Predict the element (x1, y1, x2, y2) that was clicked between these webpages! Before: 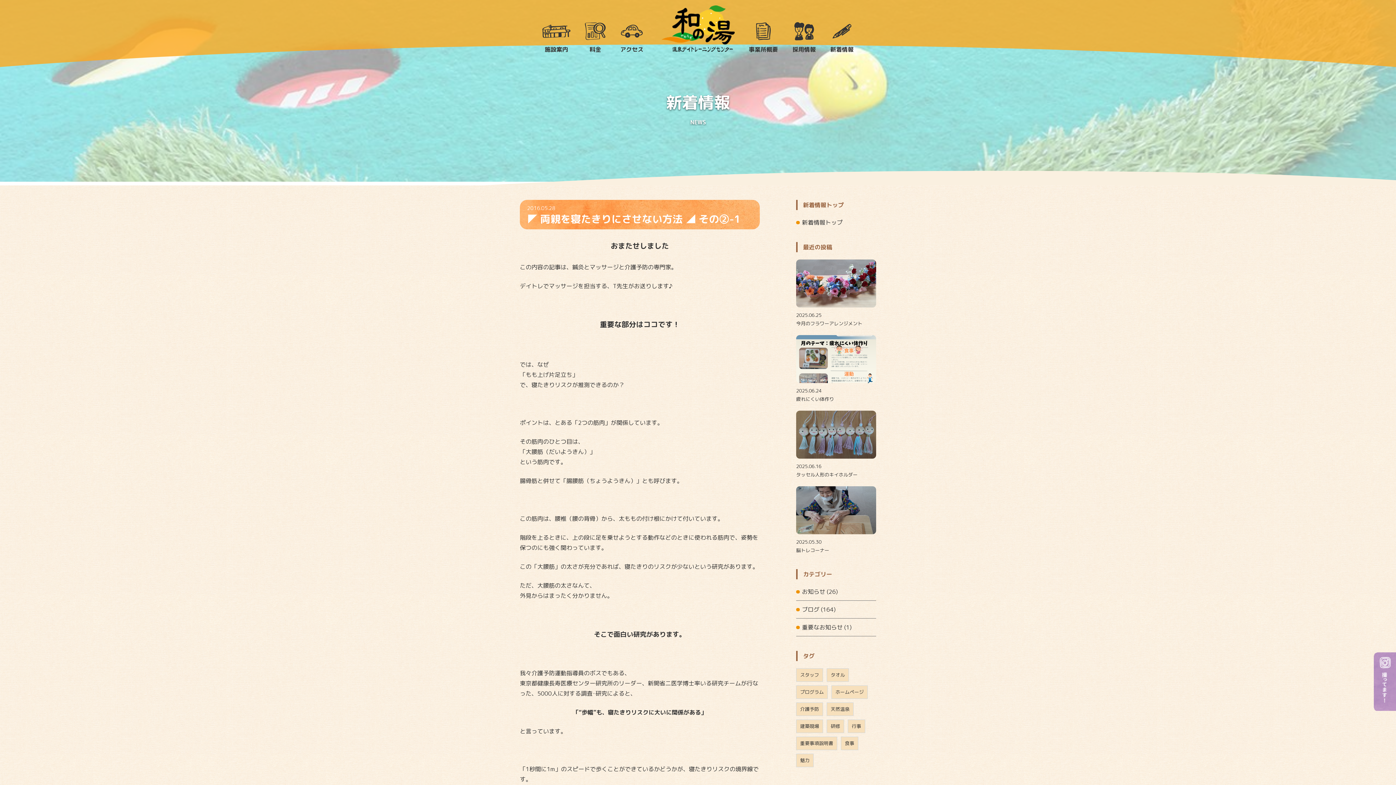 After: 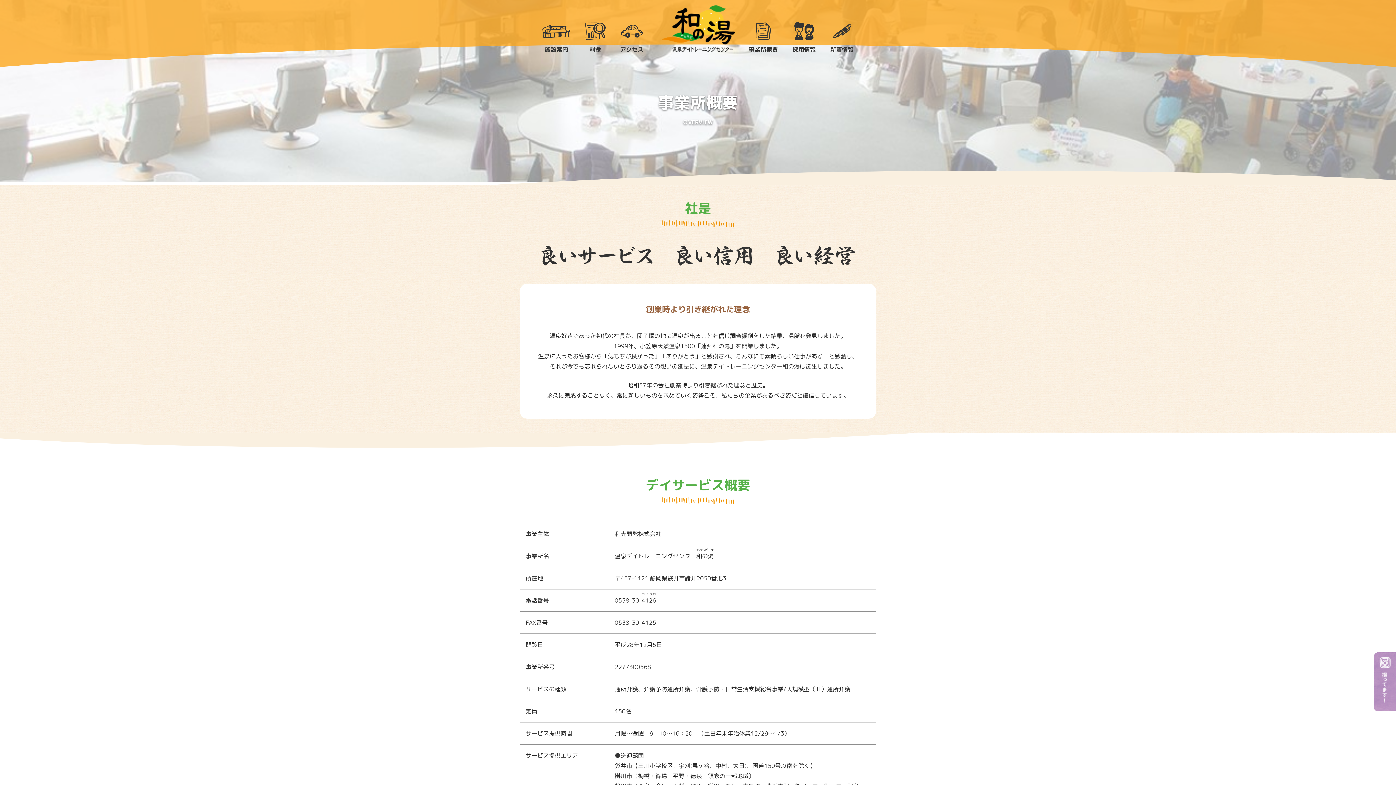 Action: label: 事業所概要 bbox: (741, 10, 785, 61)